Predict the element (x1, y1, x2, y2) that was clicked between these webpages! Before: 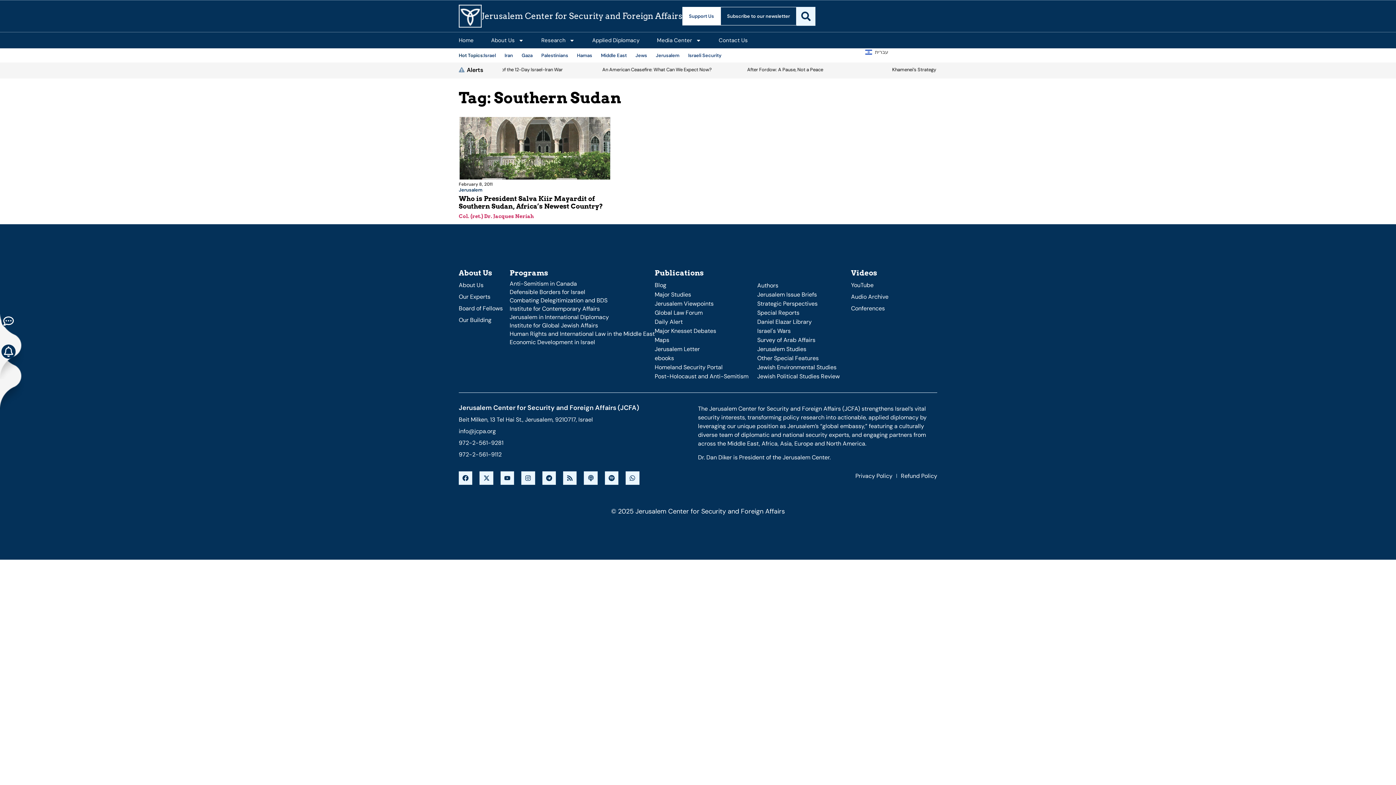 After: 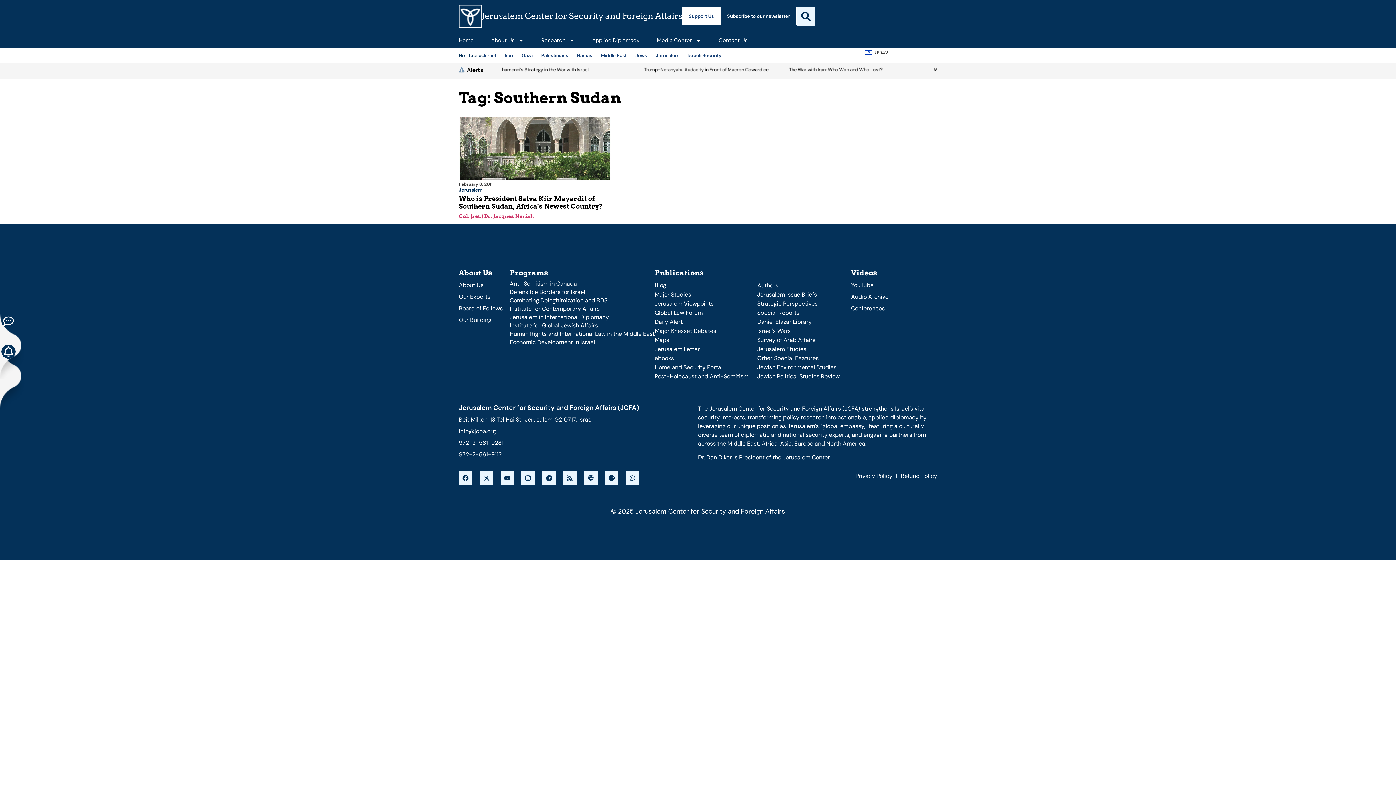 Action: bbox: (458, 427, 698, 436) label: info@jcpa.org